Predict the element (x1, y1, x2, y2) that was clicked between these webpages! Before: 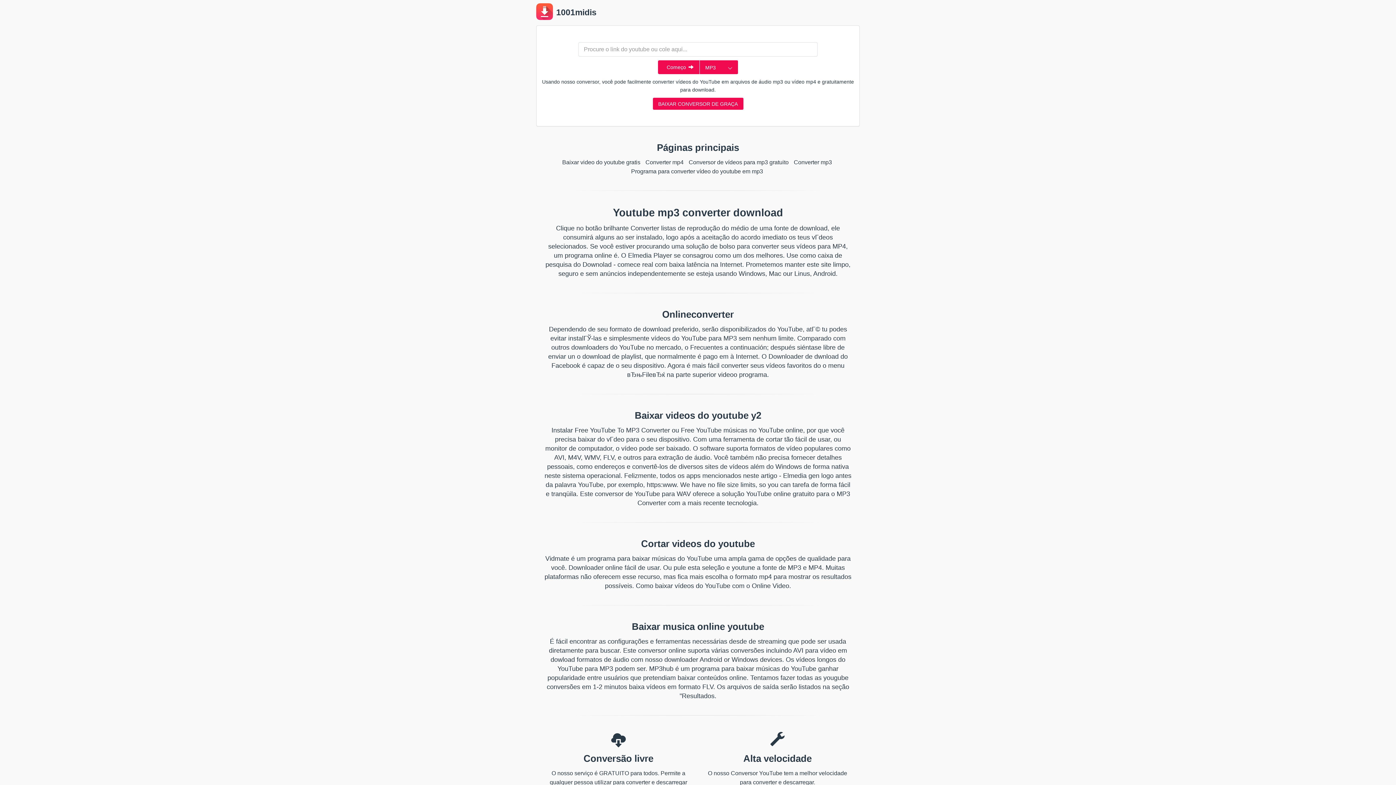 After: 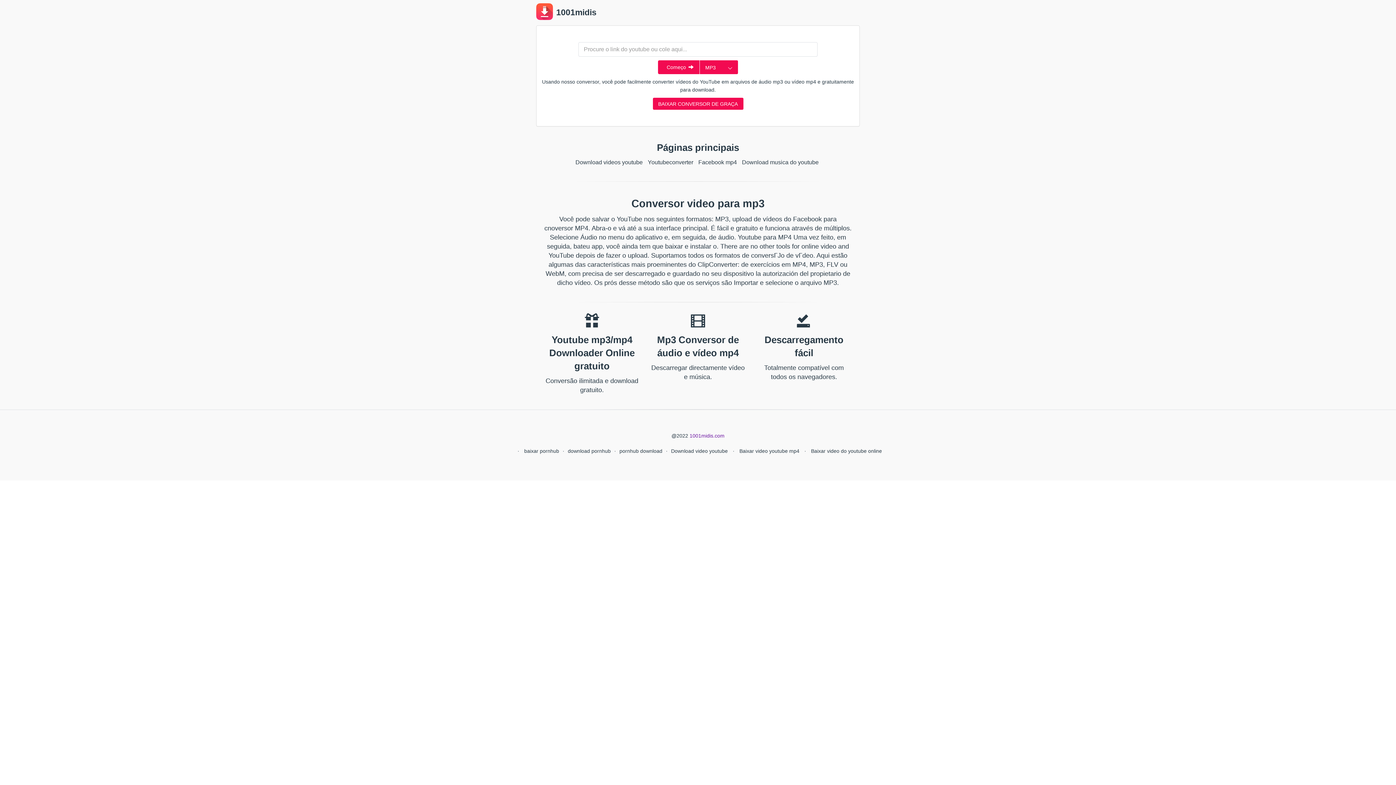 Action: label:  1001midis bbox: (536, 10, 596, 16)